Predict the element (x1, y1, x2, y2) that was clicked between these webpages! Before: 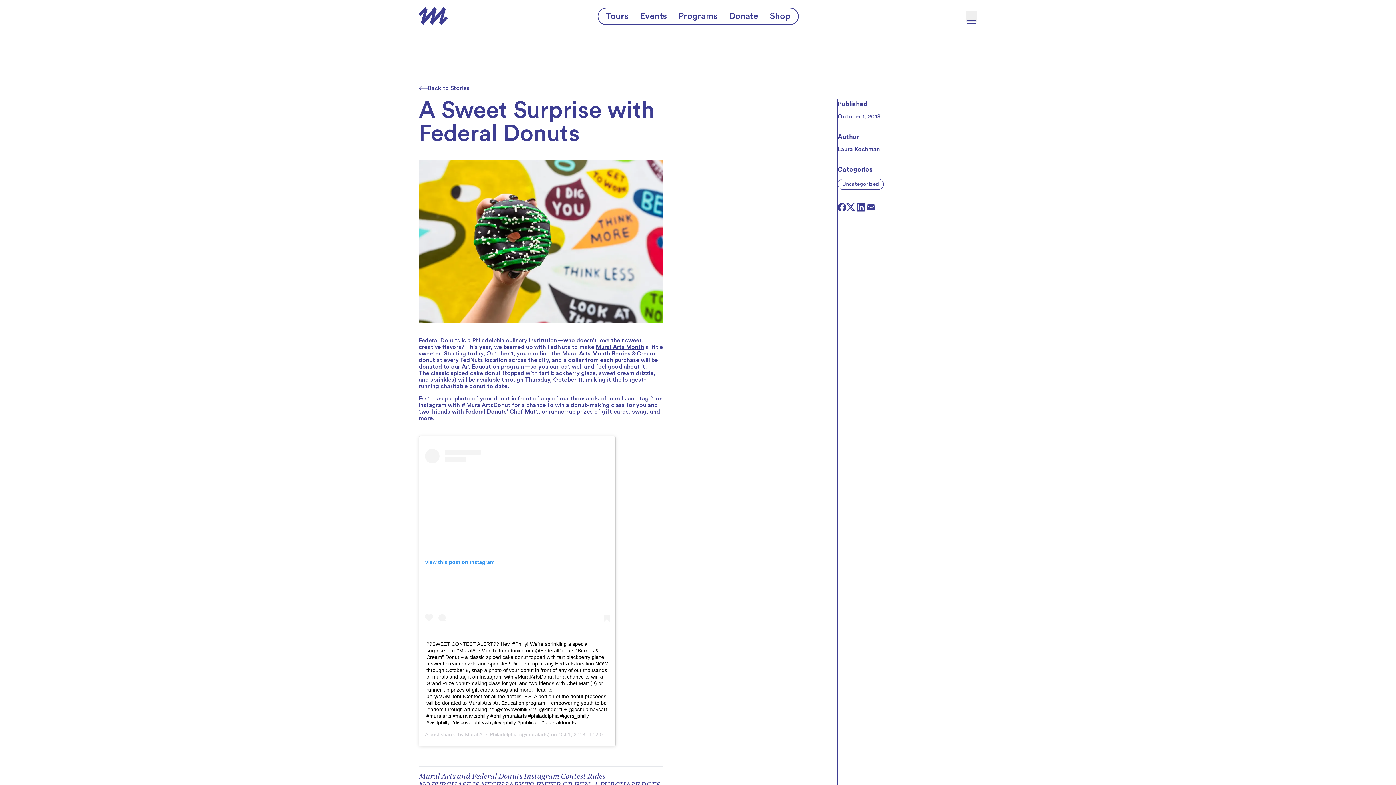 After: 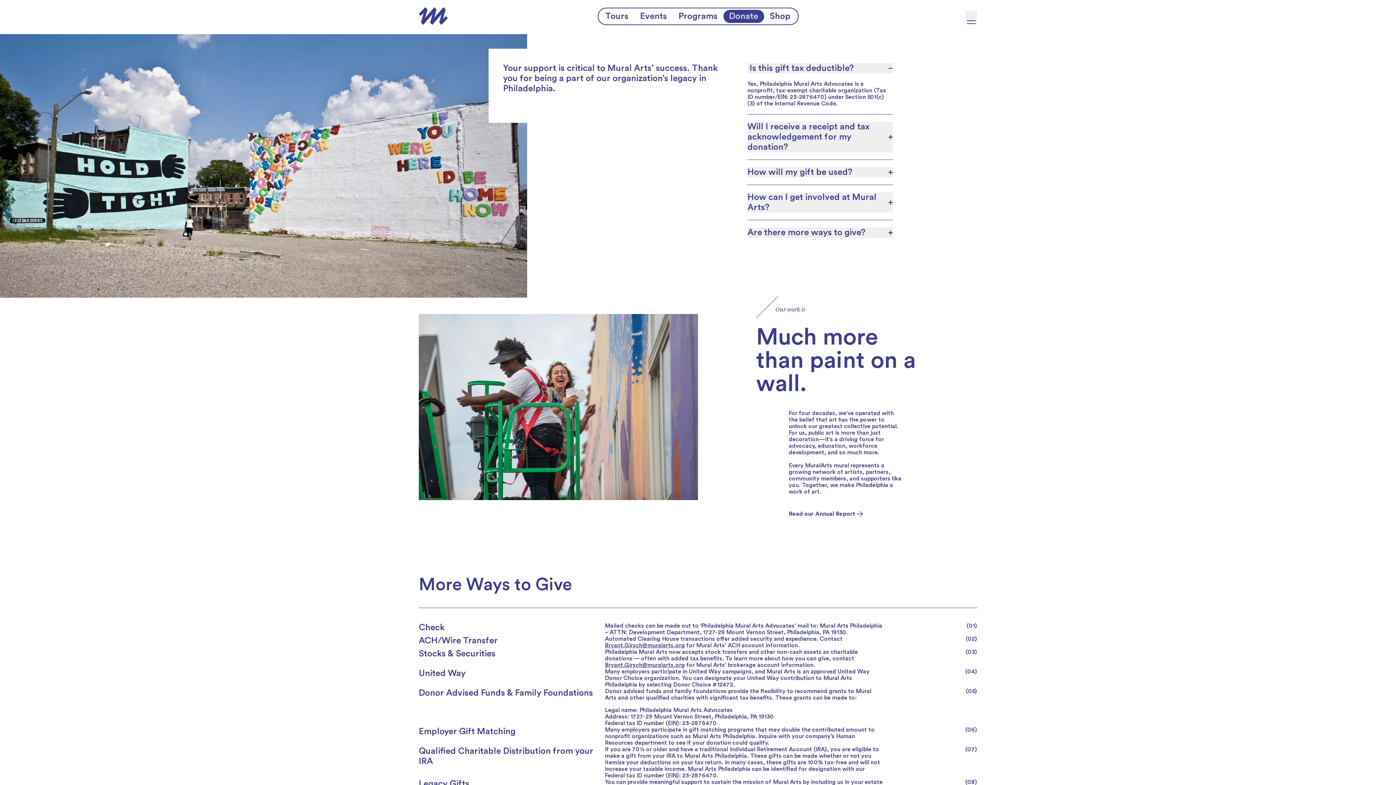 Action: bbox: (723, 9, 764, 22) label: Donate